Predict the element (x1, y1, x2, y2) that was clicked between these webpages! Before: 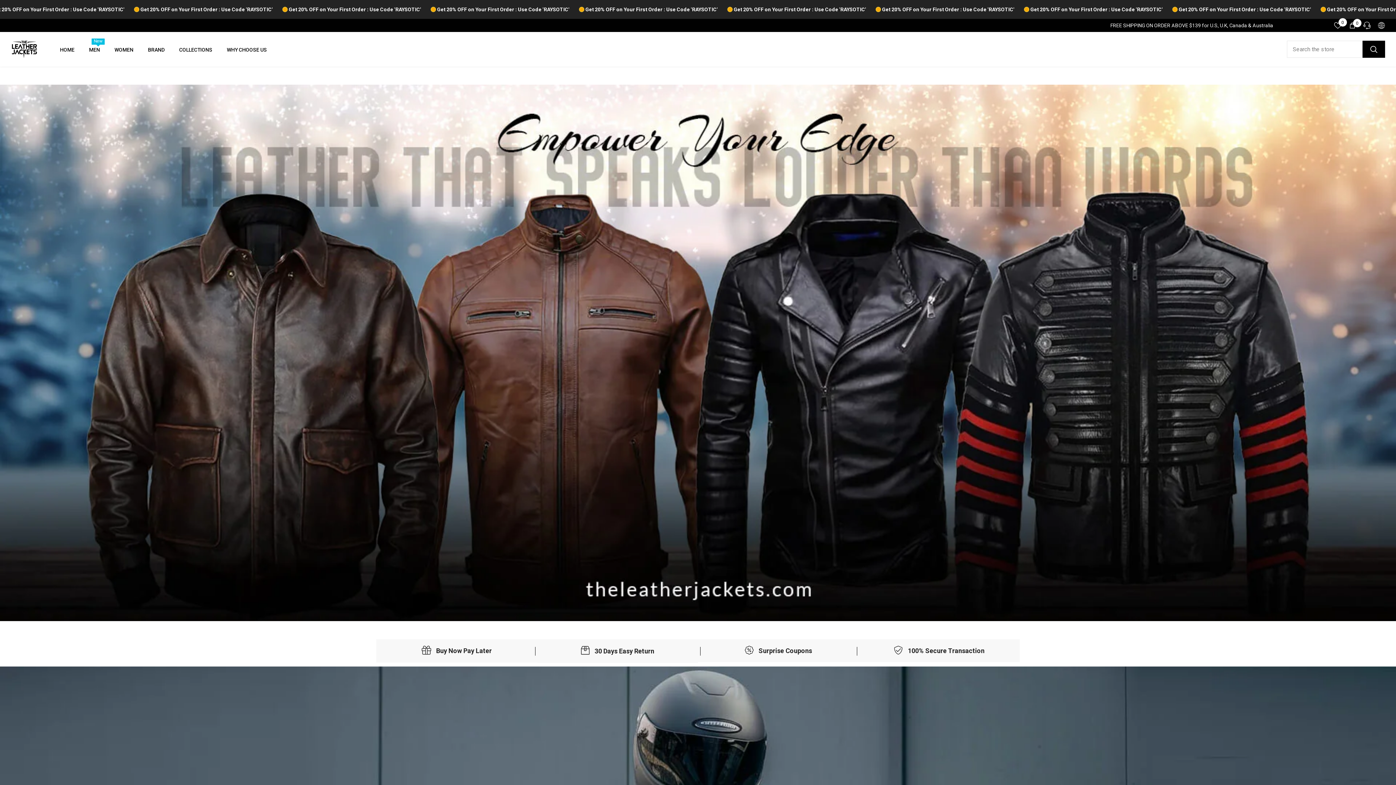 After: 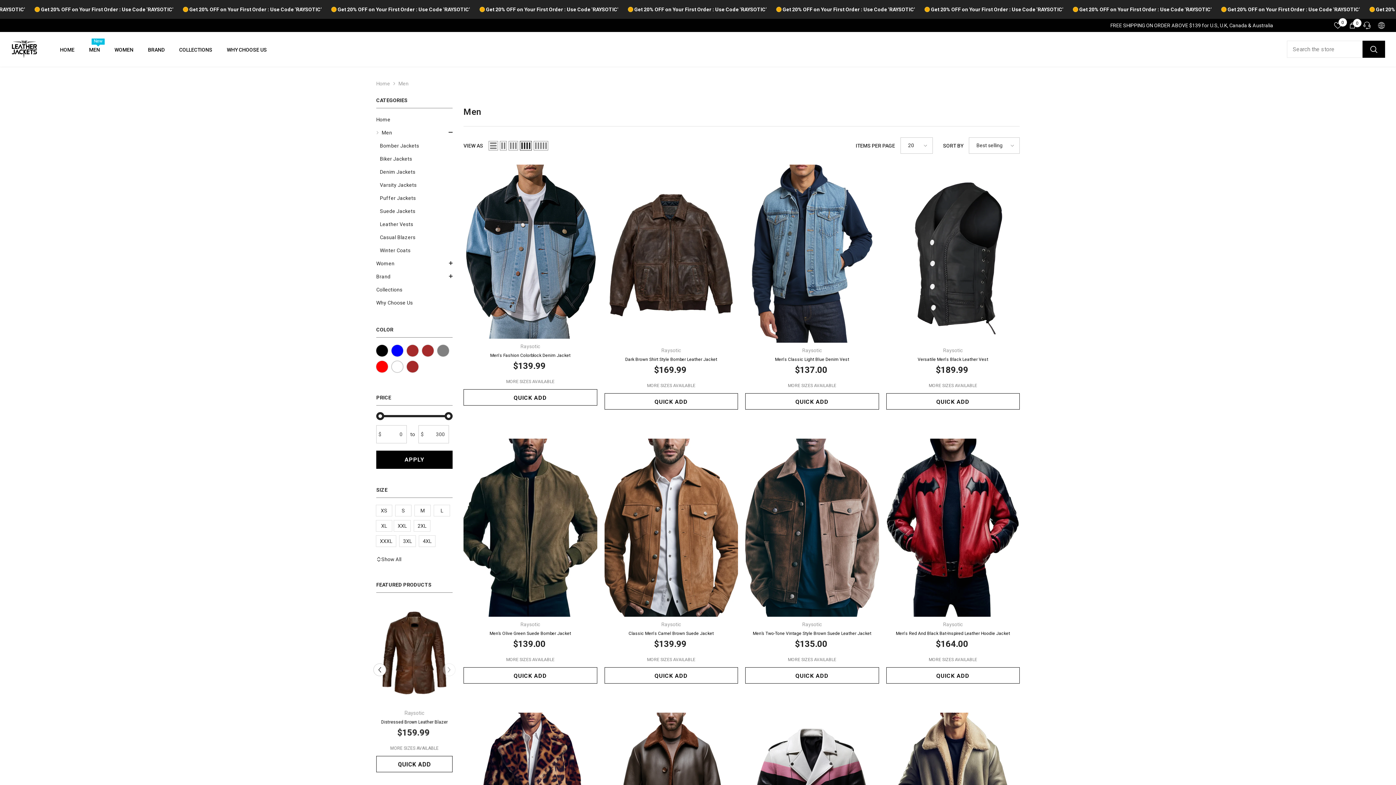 Action: bbox: (81, 45, 107, 60) label: MEN
New